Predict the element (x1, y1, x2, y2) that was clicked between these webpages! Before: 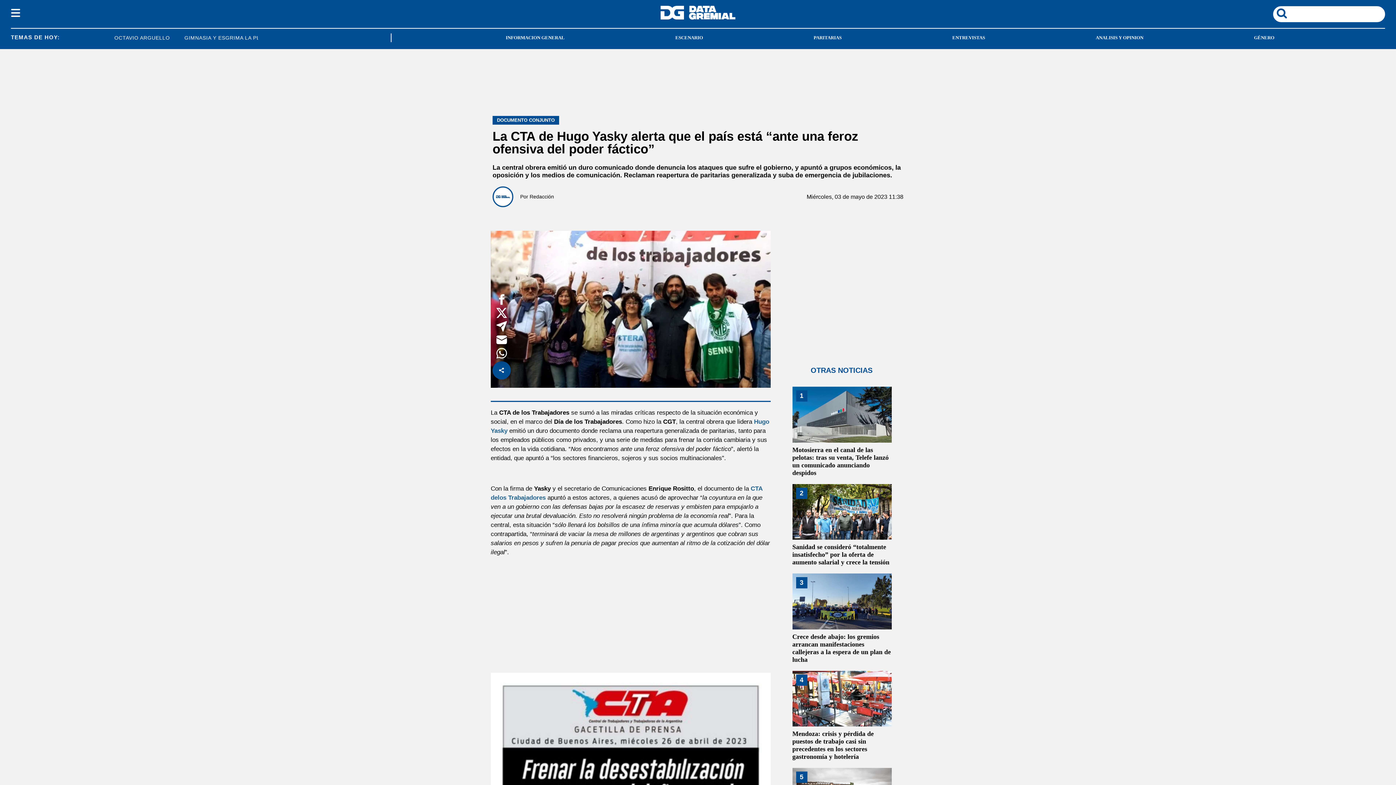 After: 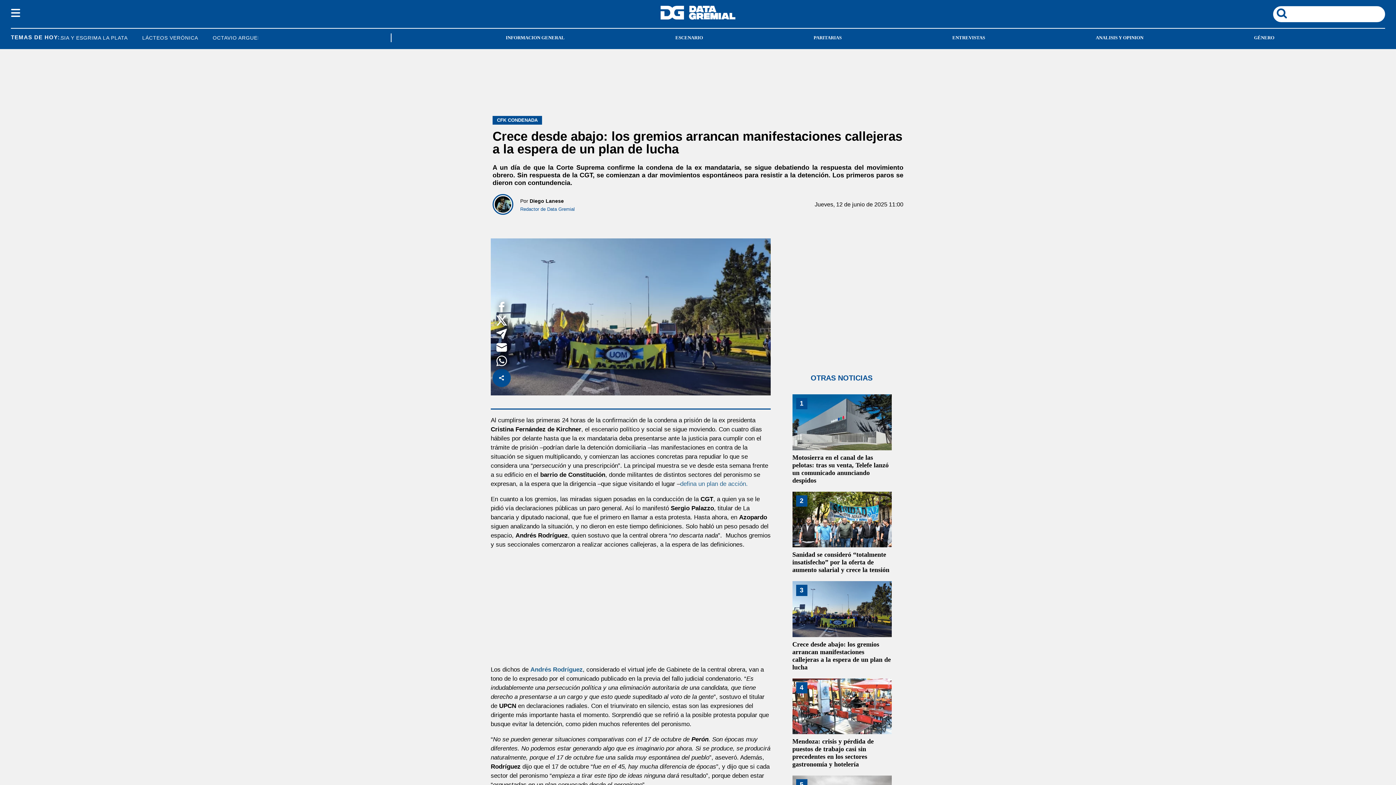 Action: bbox: (792, 573, 891, 629) label: Crece desde abajo: los gremios arrancan manifestaciones callejeras a la espera de un plan de lucha